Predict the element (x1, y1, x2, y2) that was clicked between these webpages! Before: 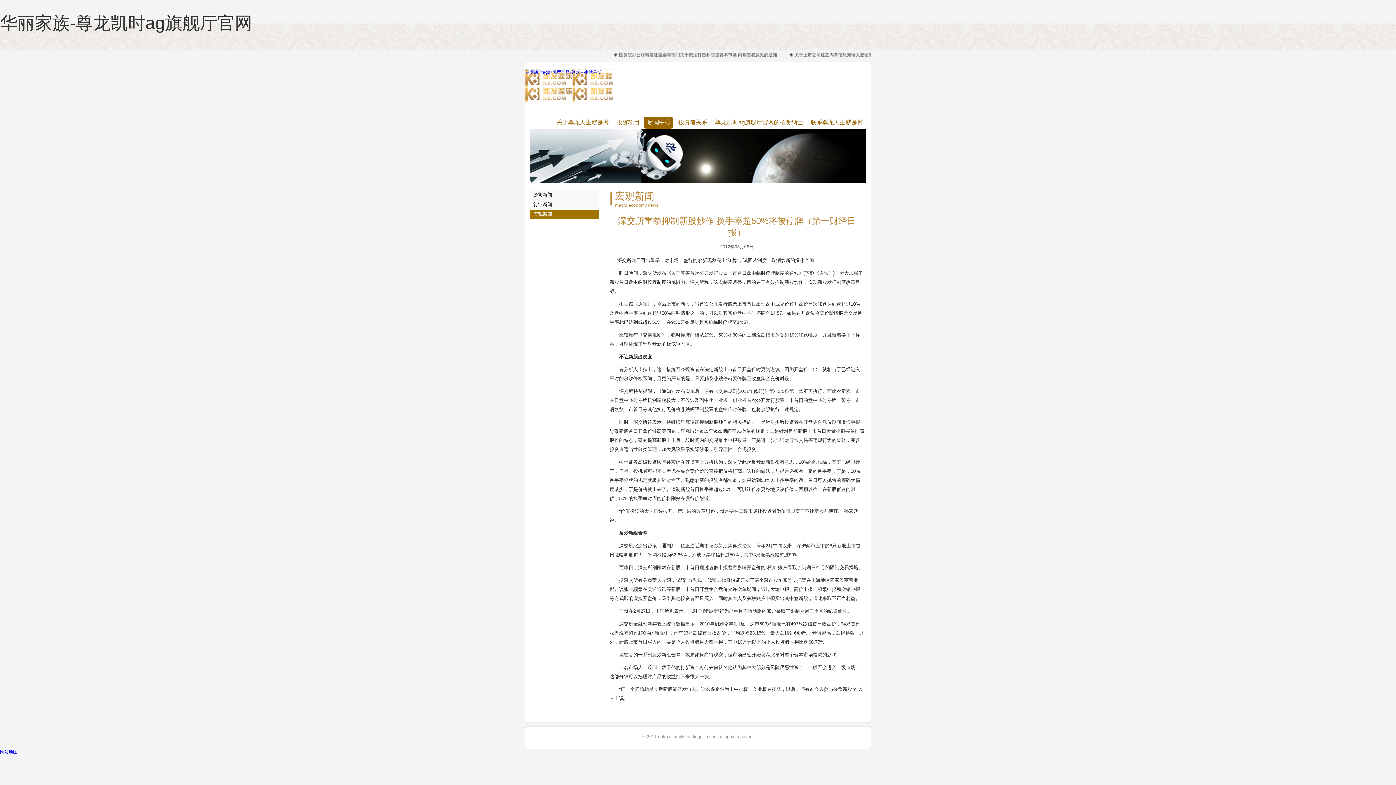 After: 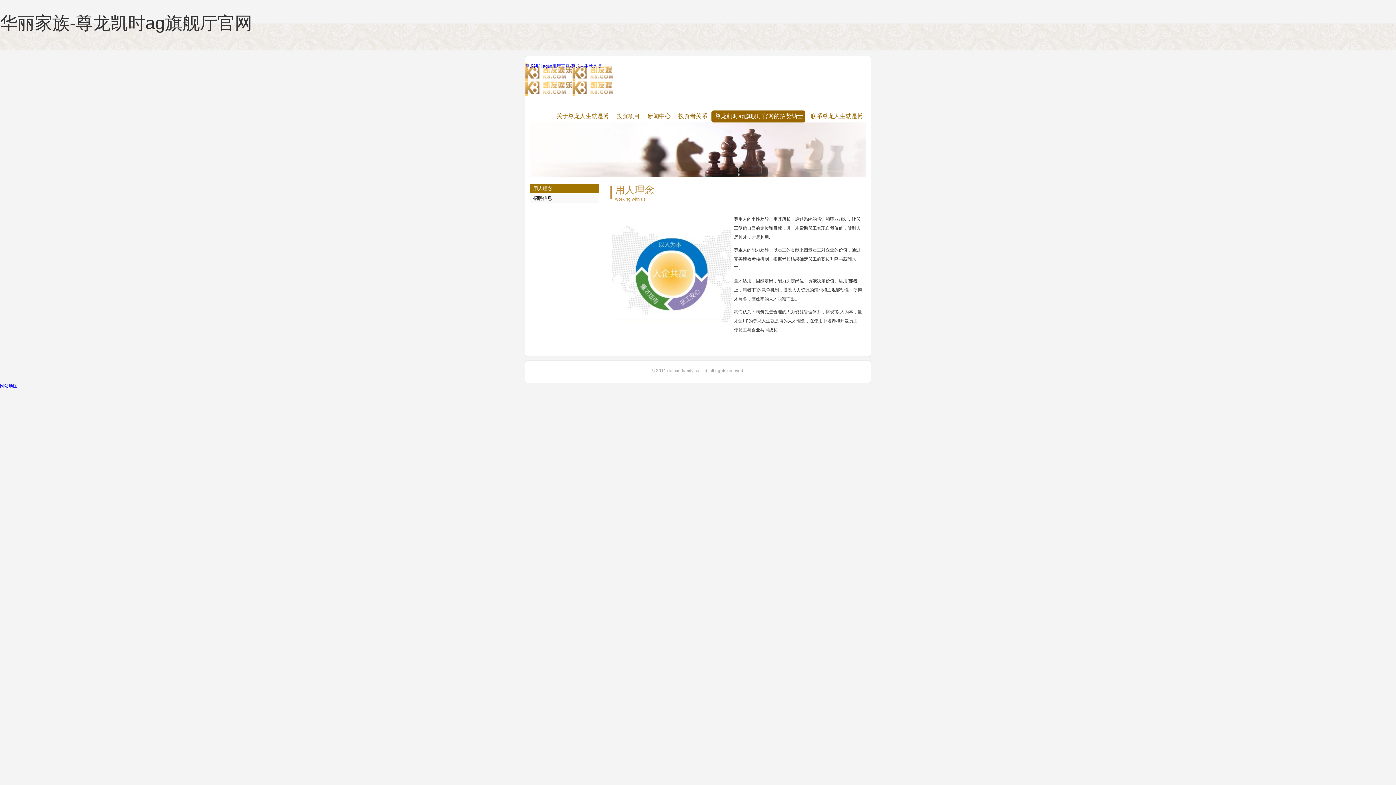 Action: label: 尊龙凯时ag旗舰厅官网的招贤纳士 bbox: (711, 116, 805, 128)